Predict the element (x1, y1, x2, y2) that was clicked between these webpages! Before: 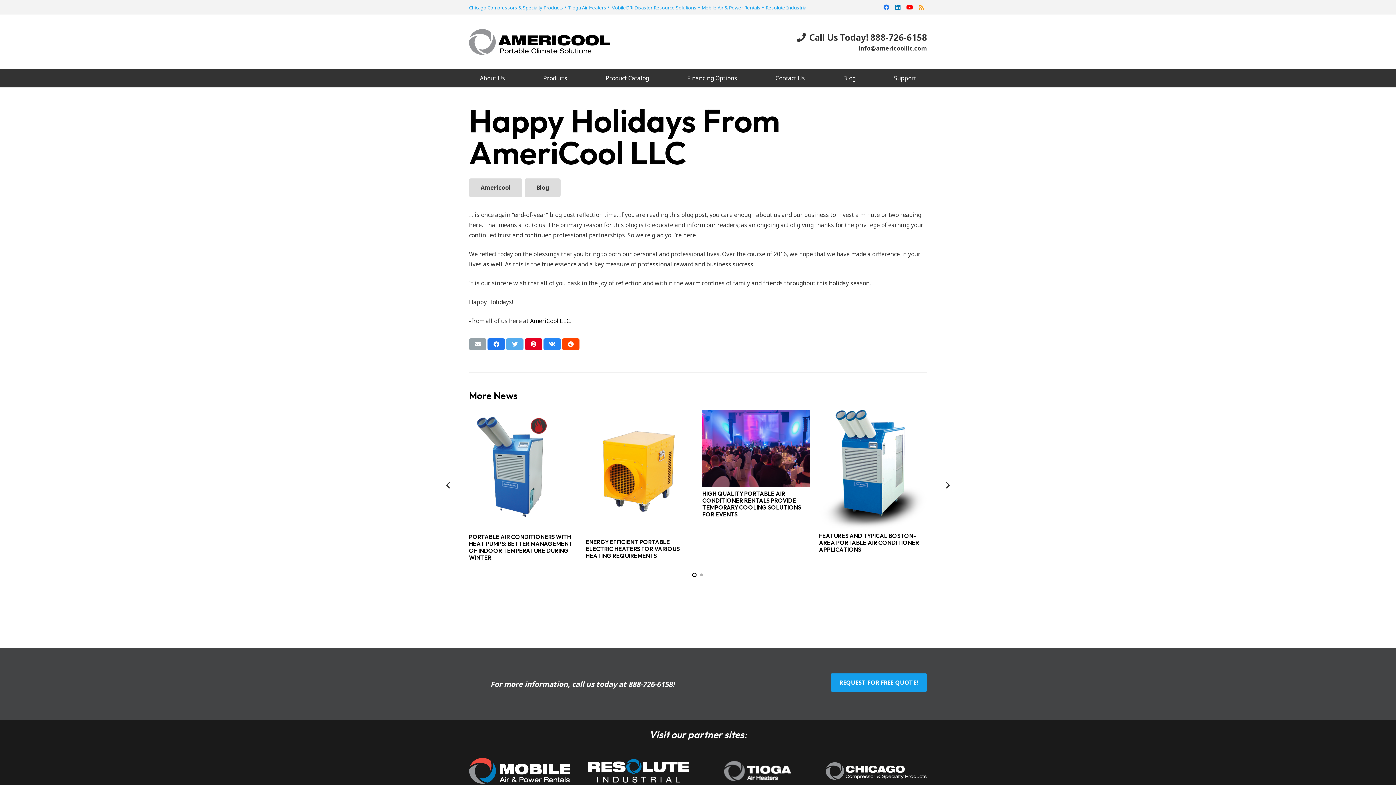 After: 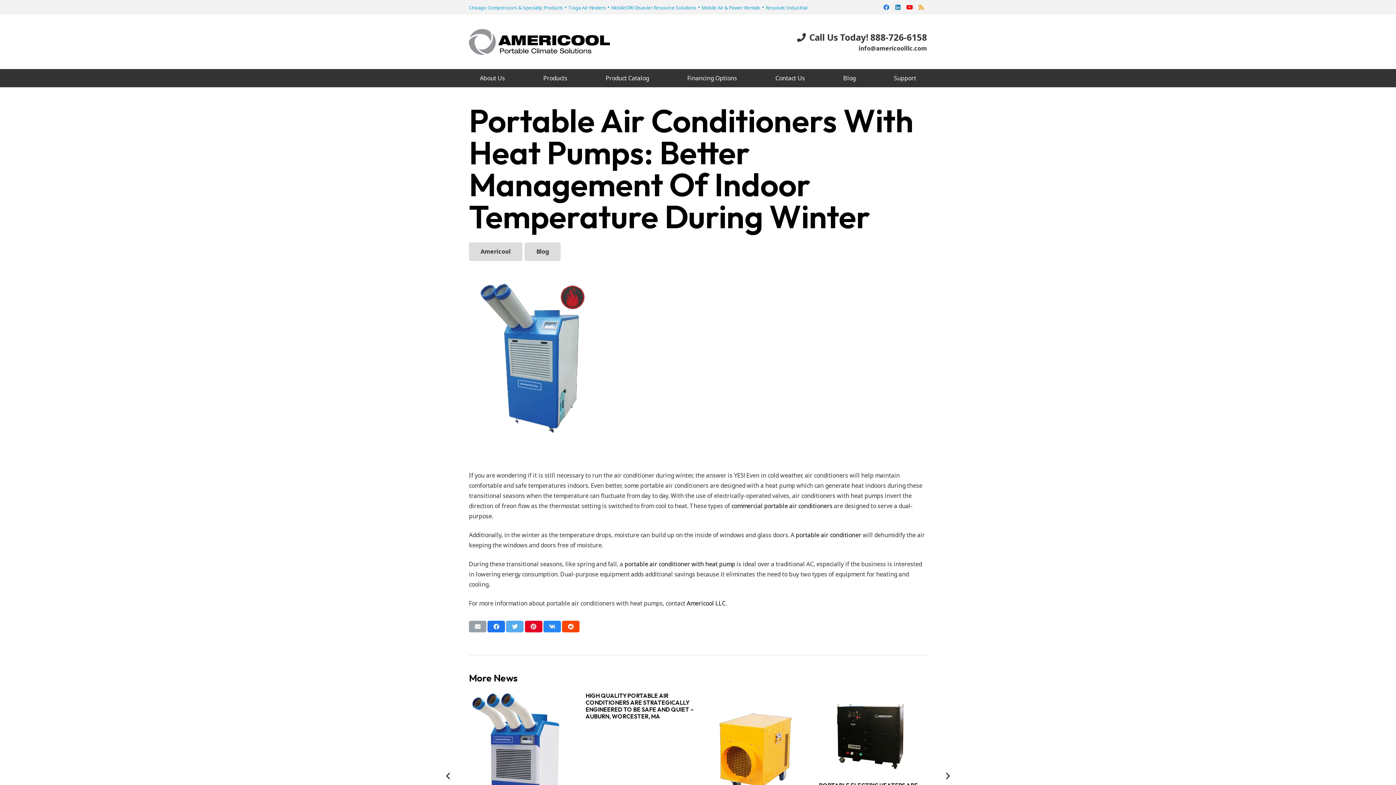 Action: label: Portable Air Conditioners with Heat Pumps: Better Management of Indoor Temperature During Winter bbox: (469, 411, 577, 419)